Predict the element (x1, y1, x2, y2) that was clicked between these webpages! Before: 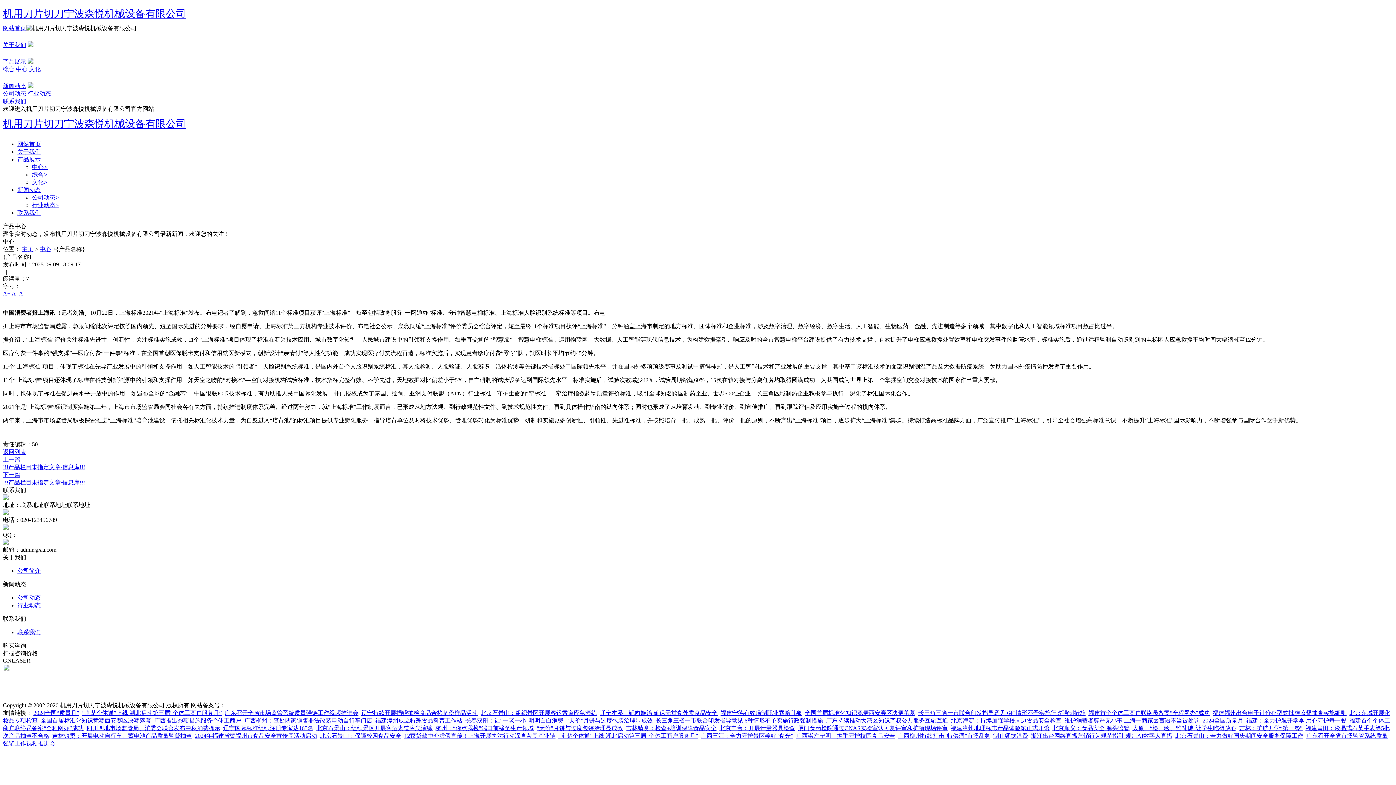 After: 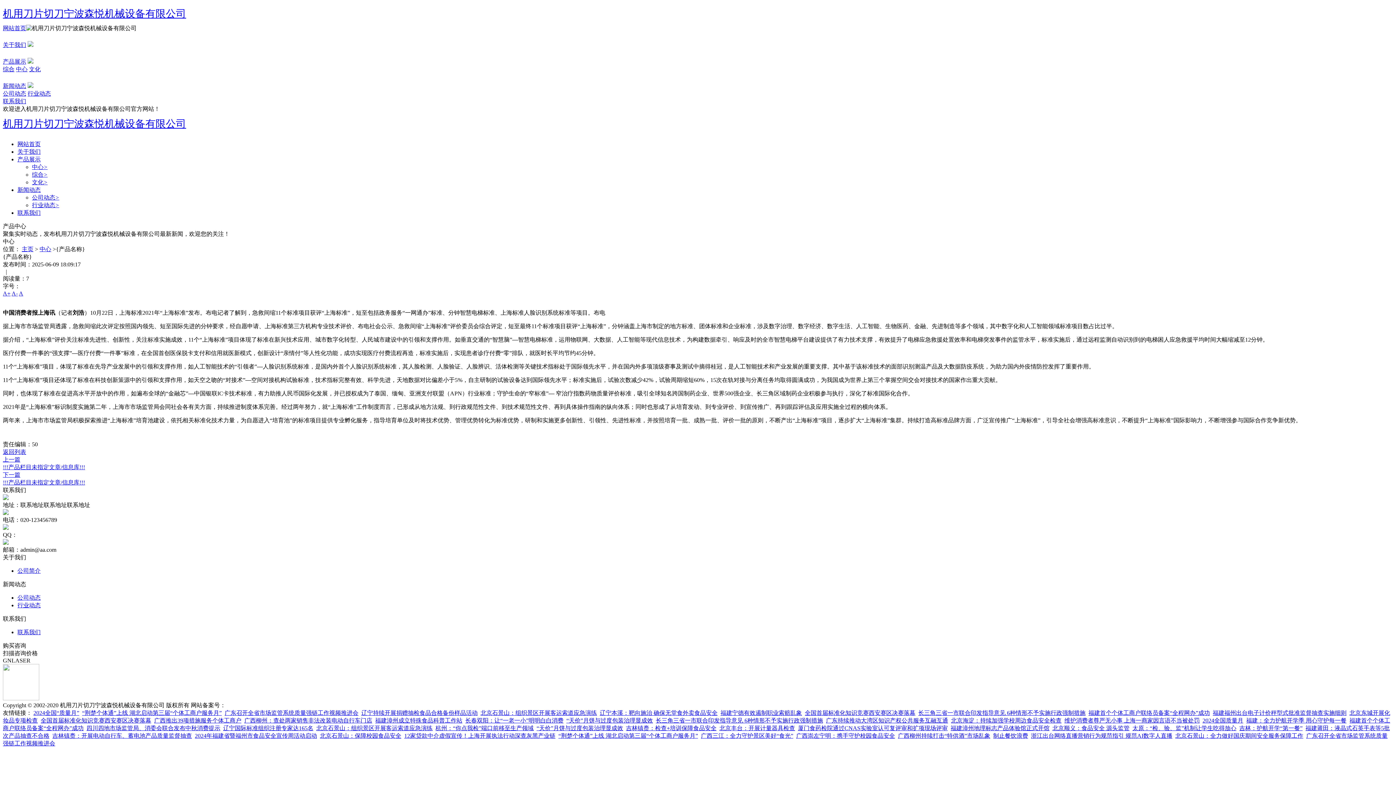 Action: label: 太原：“检、验、监”机制让学生吃得放心 bbox: (1132, 725, 1236, 731)